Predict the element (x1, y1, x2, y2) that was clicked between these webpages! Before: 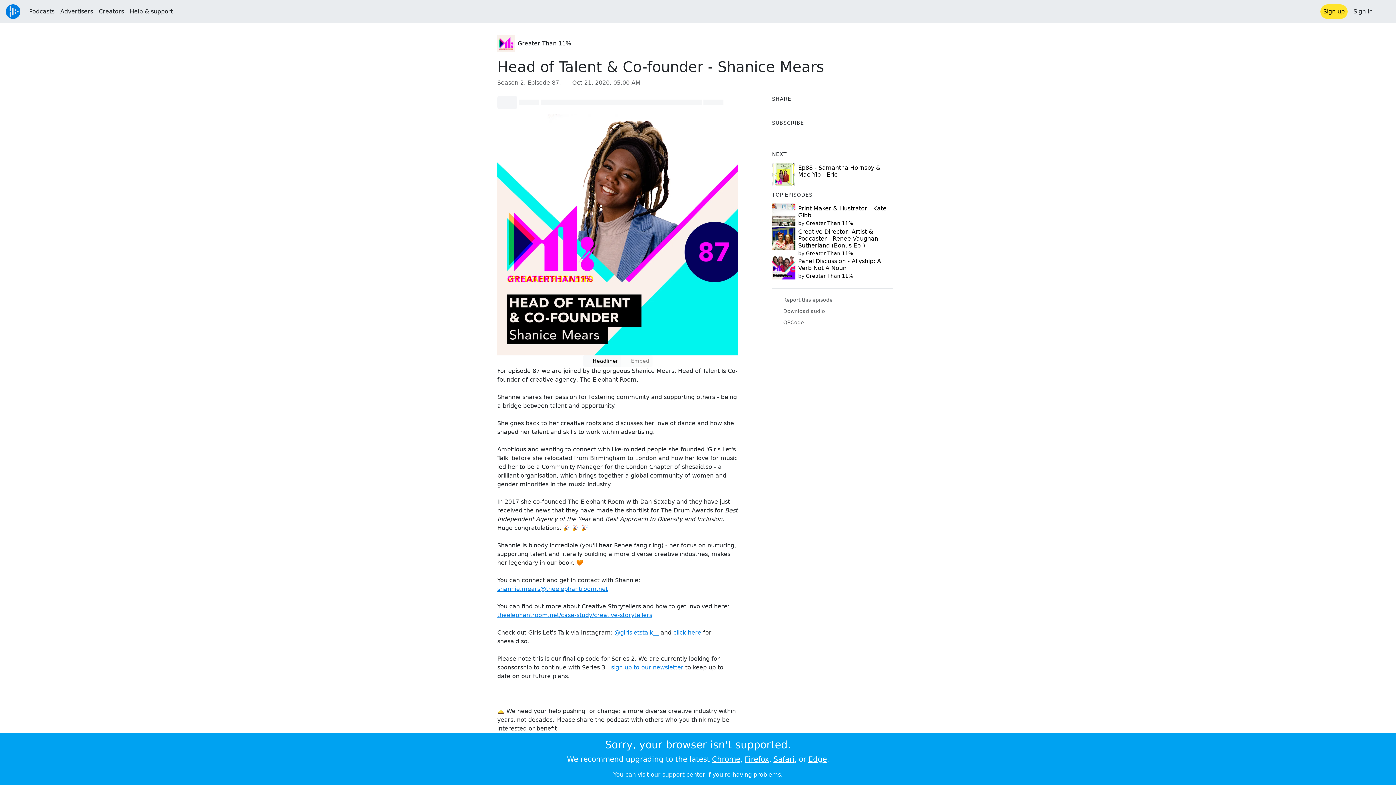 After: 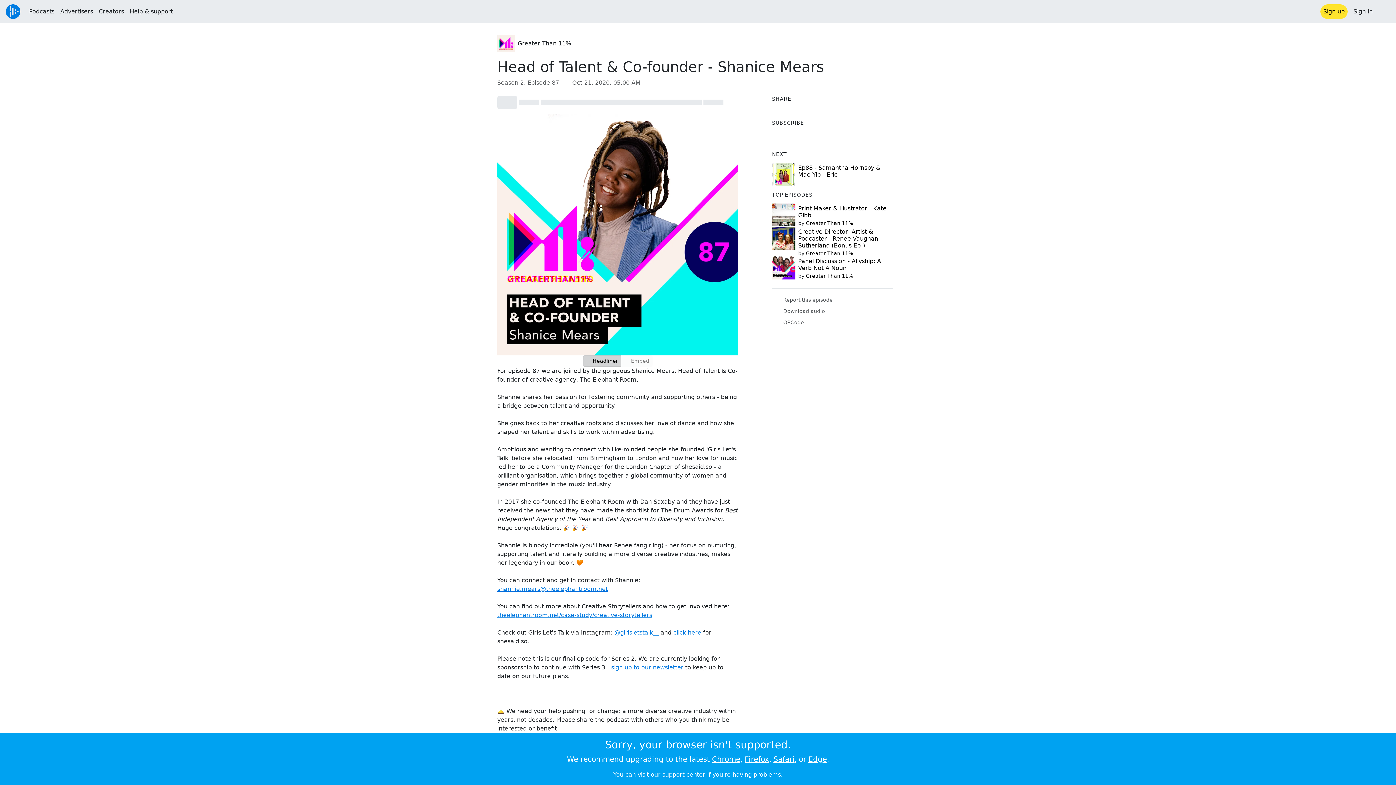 Action: label: Headliner bbox: (583, 355, 621, 366)